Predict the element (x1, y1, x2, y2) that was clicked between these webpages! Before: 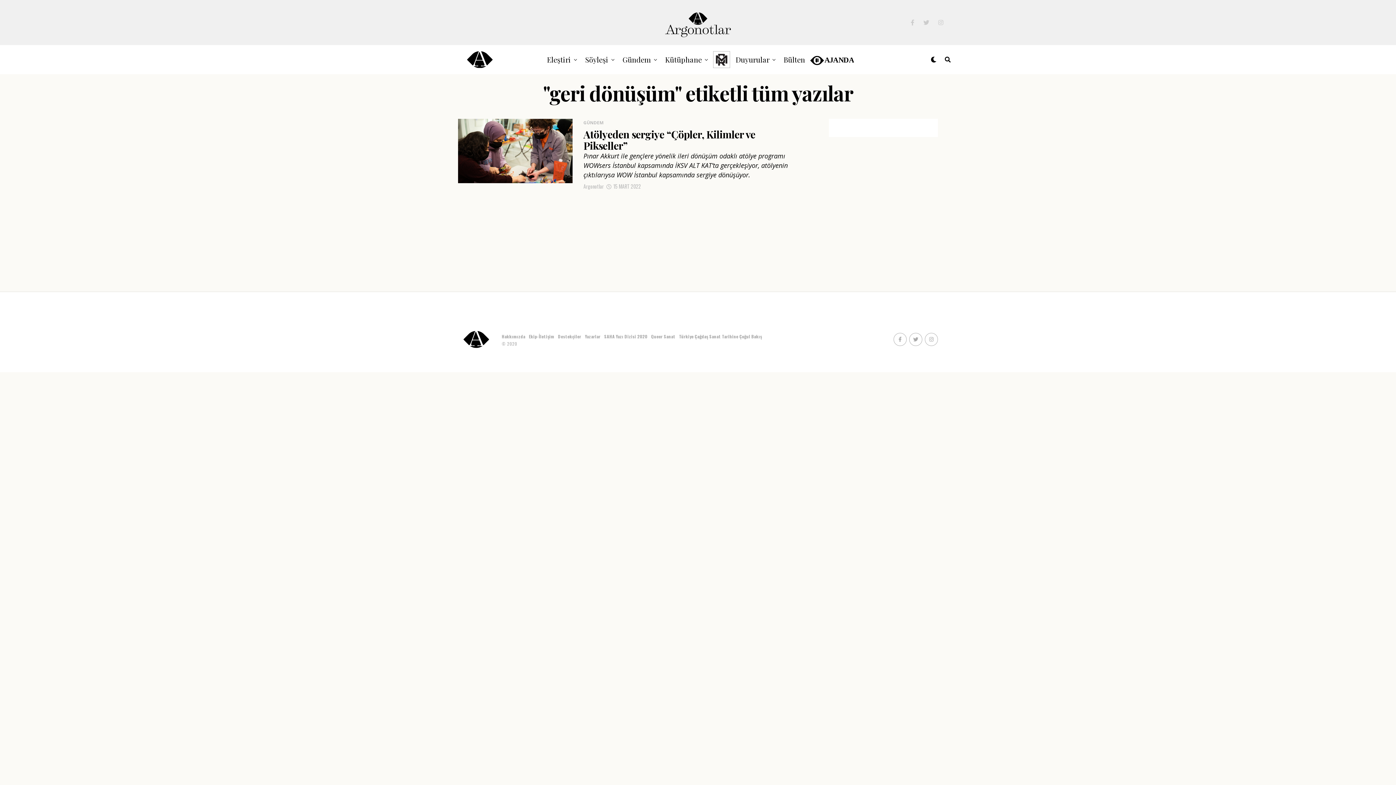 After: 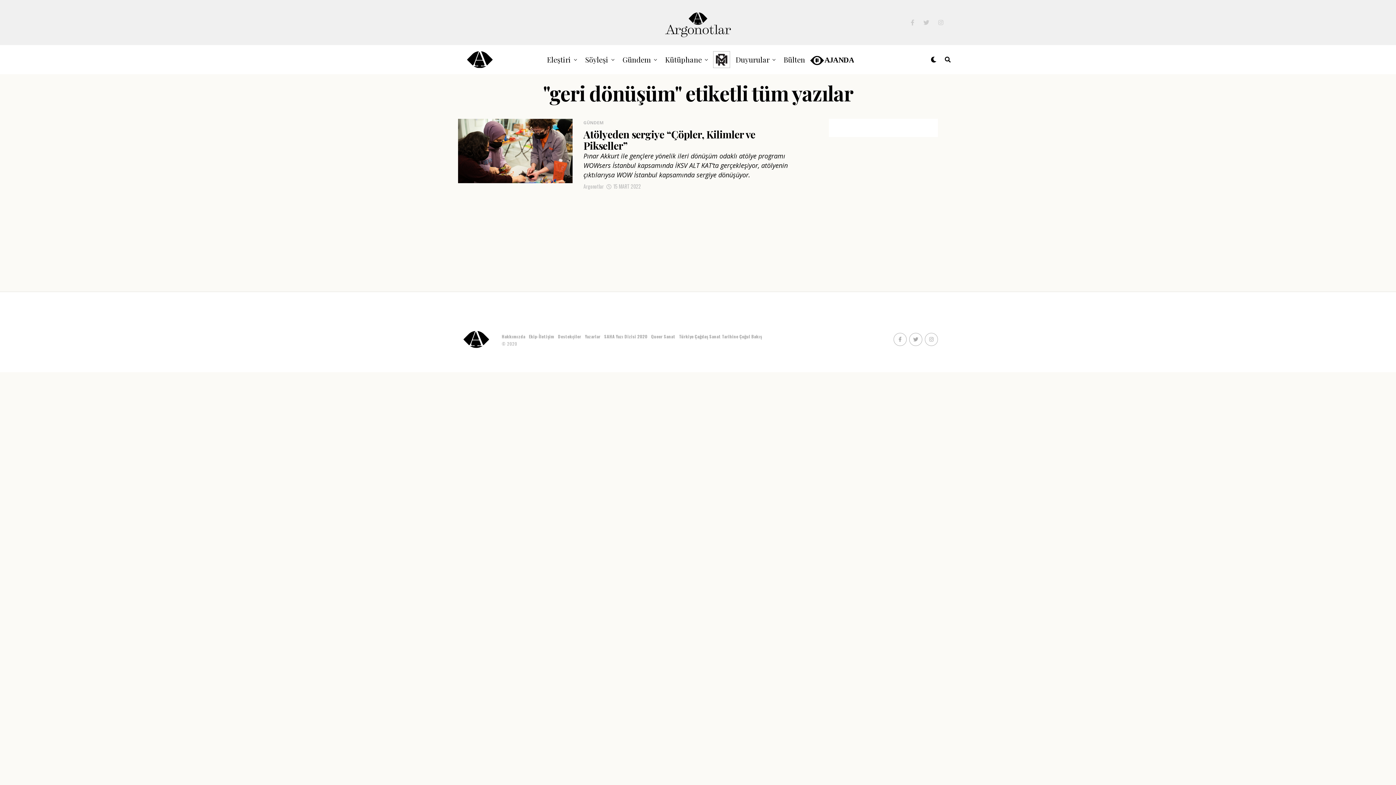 Action: bbox: (893, 333, 906, 346)